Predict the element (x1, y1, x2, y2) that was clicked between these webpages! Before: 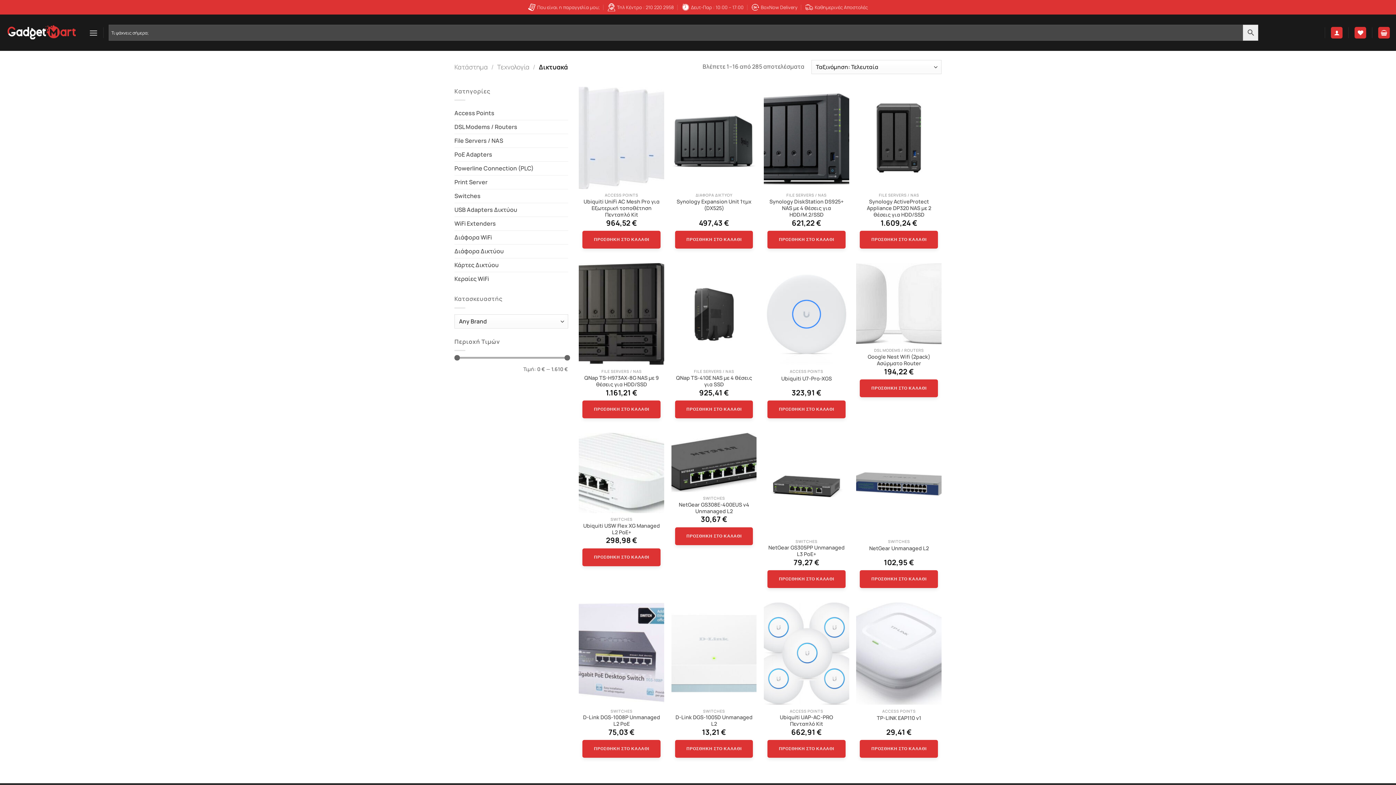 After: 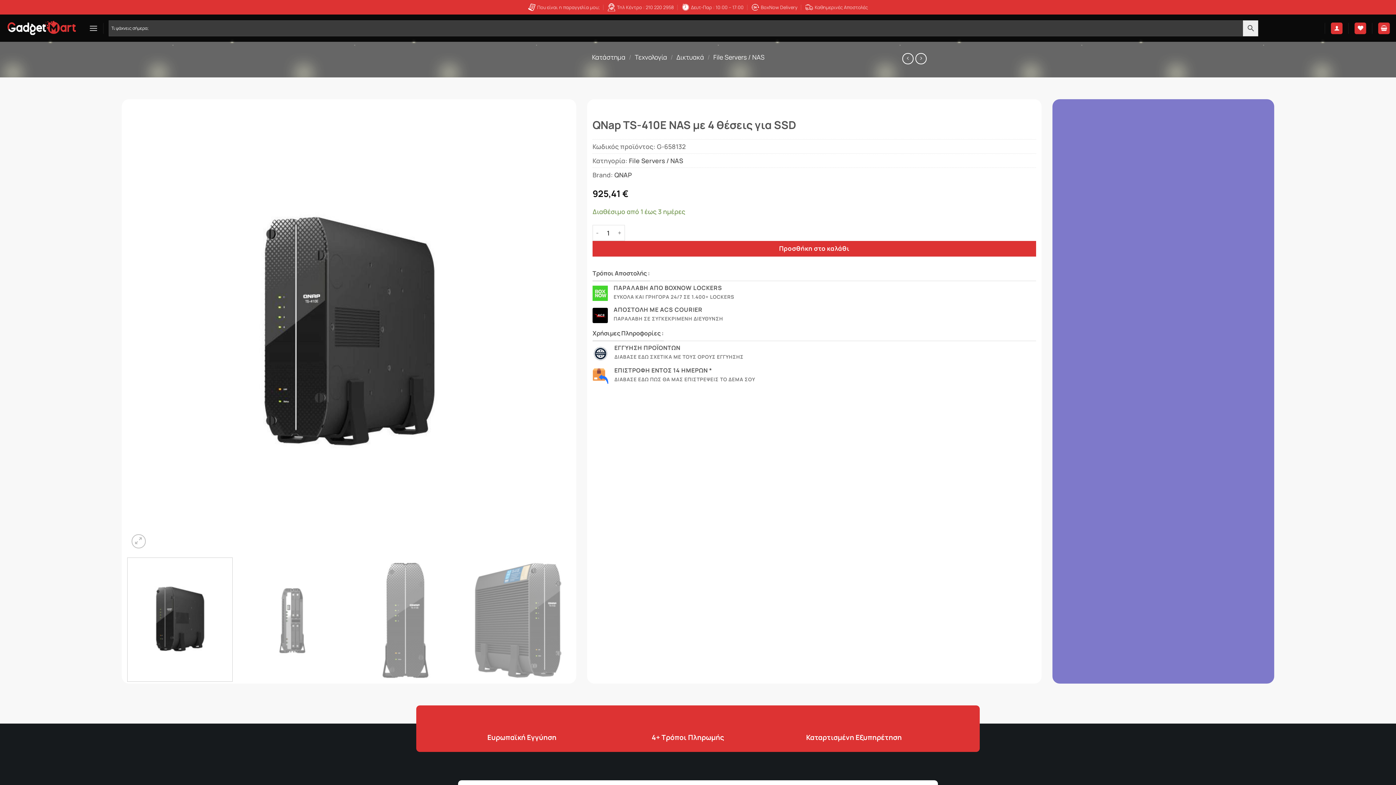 Action: bbox: (675, 375, 753, 388) label: QNap TS-410E NAS με 4 θέσεις για SSD